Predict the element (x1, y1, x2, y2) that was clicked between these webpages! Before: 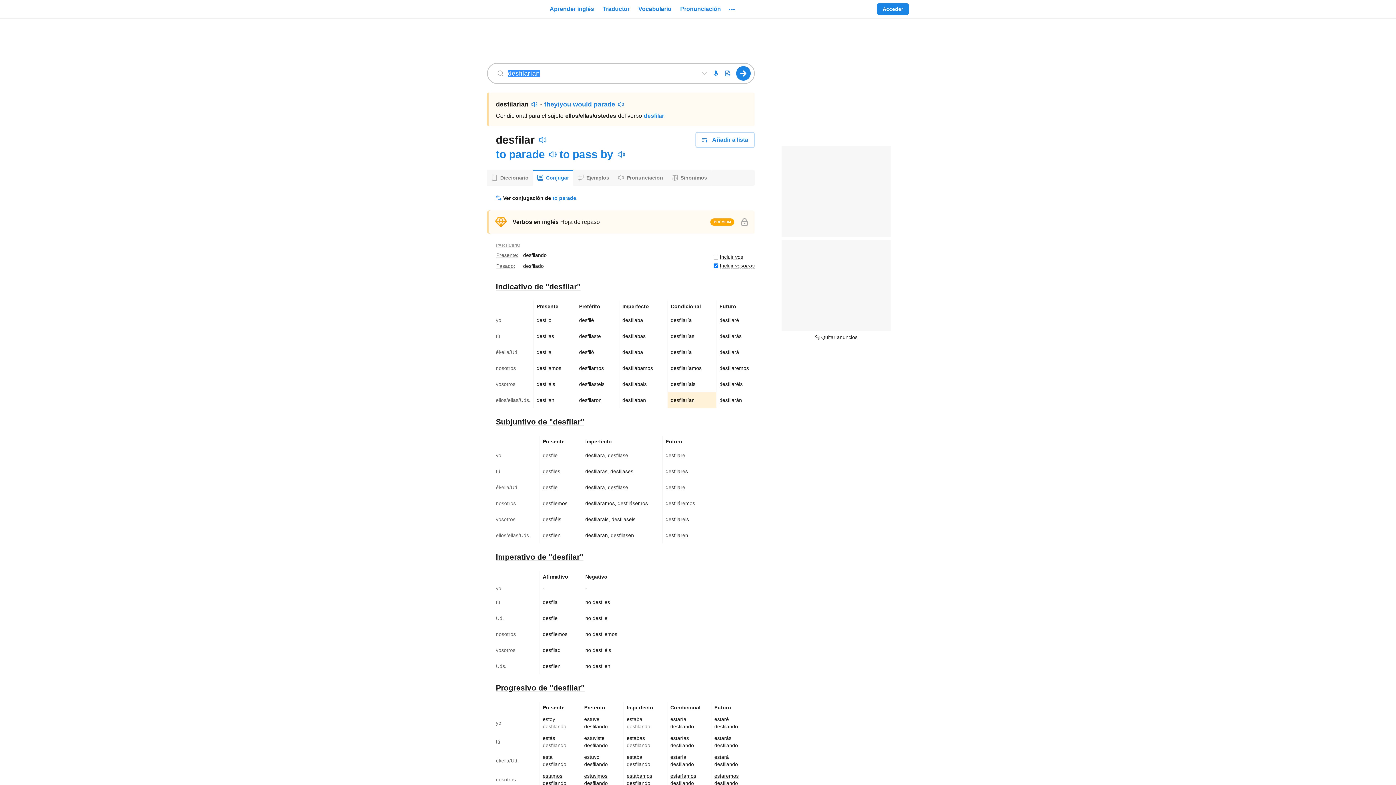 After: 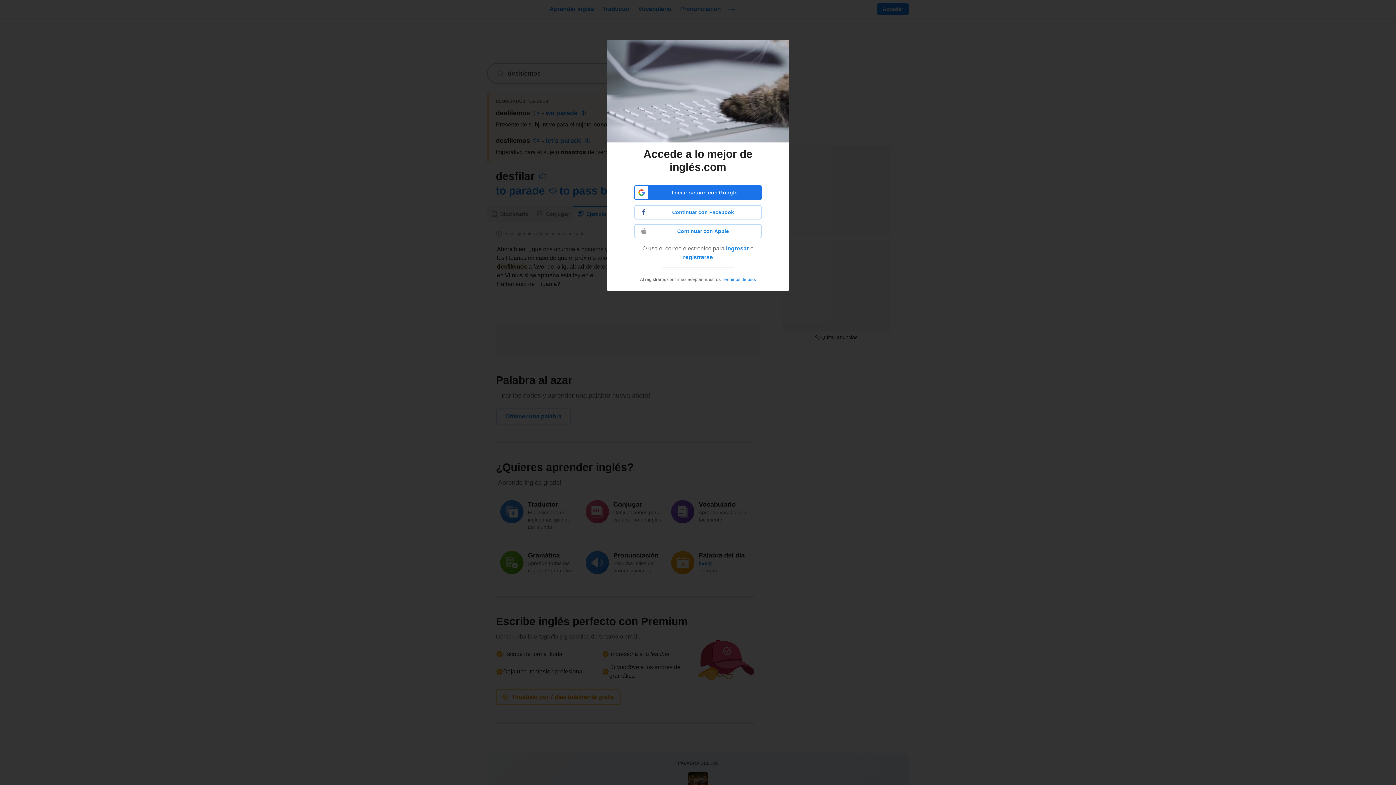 Action: bbox: (542, 631, 567, 637) label: desfilemos